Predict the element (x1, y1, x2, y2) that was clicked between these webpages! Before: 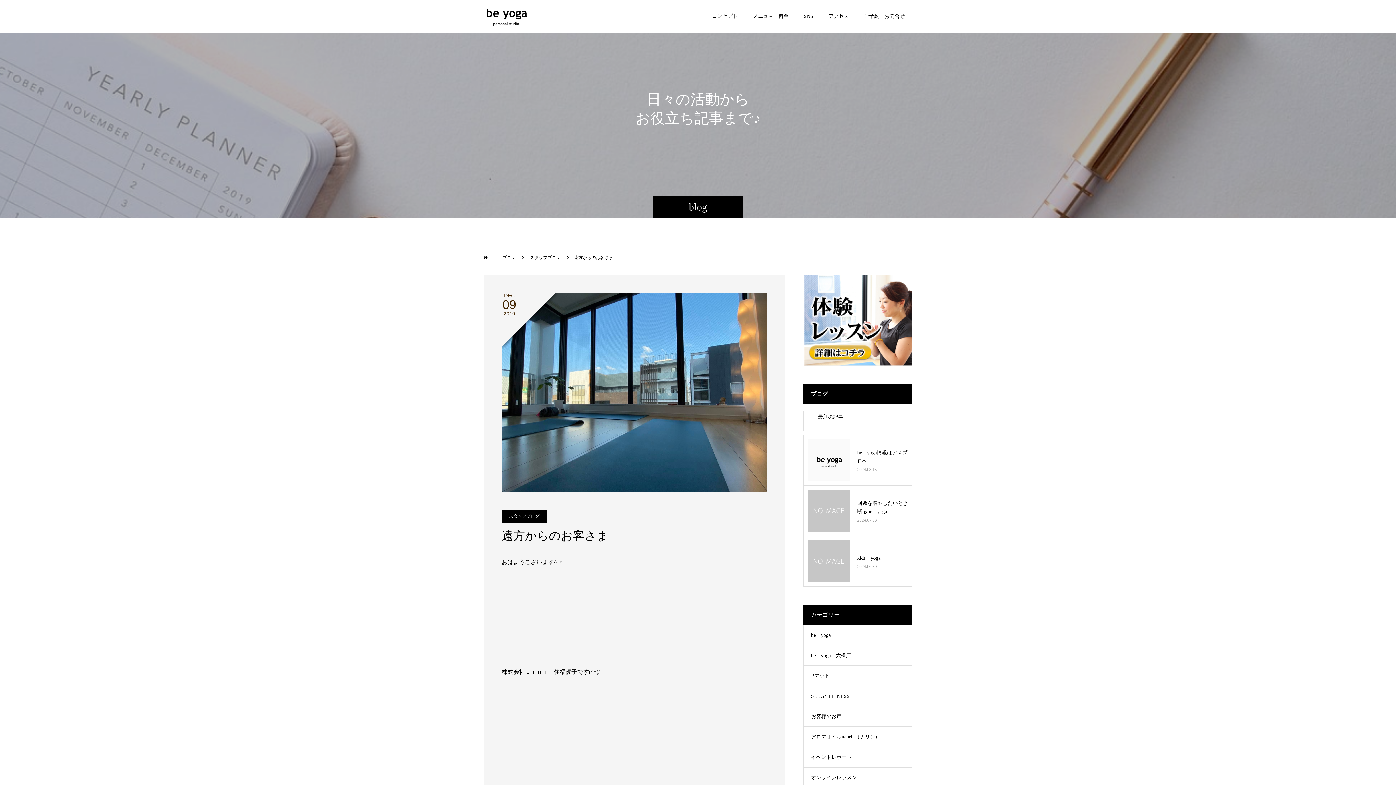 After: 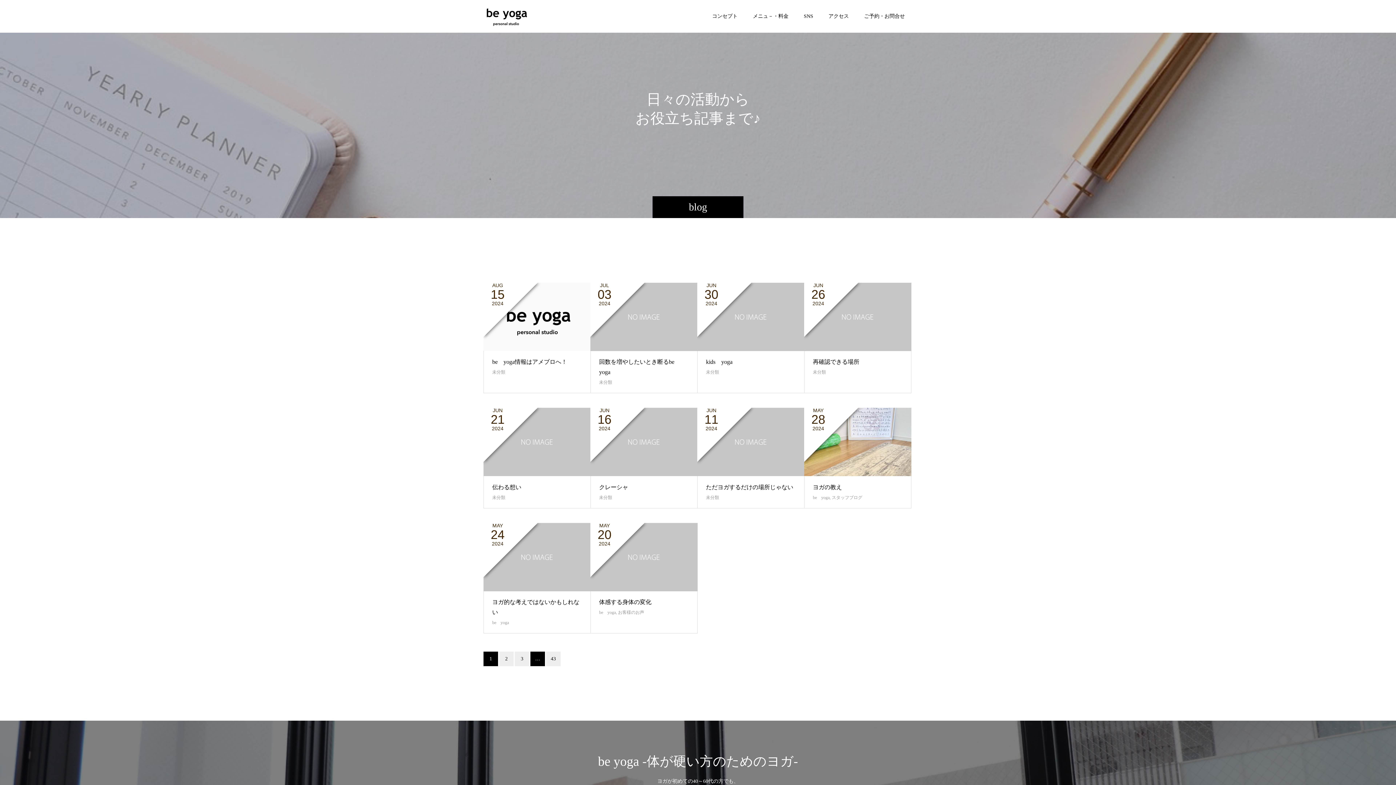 Action: label: ブログ  bbox: (502, 255, 516, 260)